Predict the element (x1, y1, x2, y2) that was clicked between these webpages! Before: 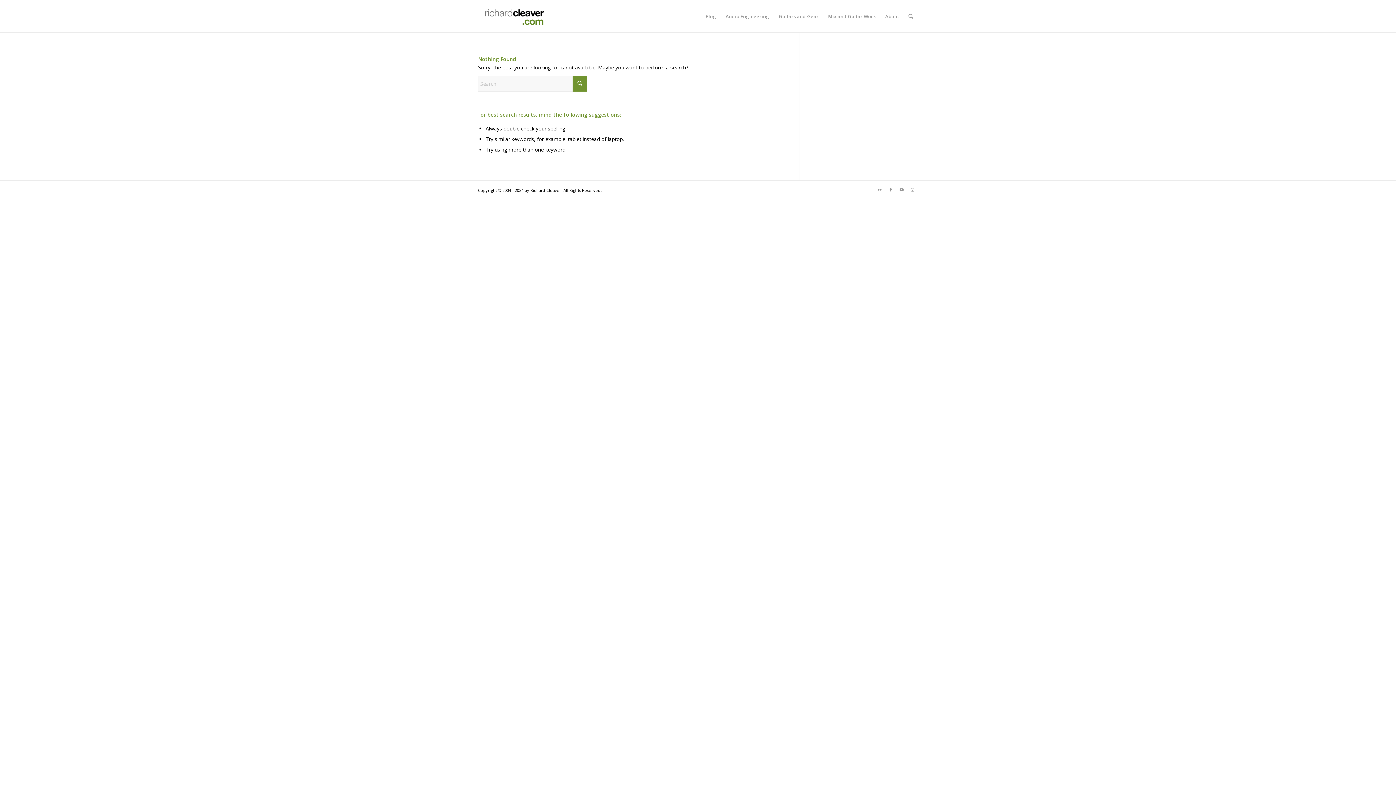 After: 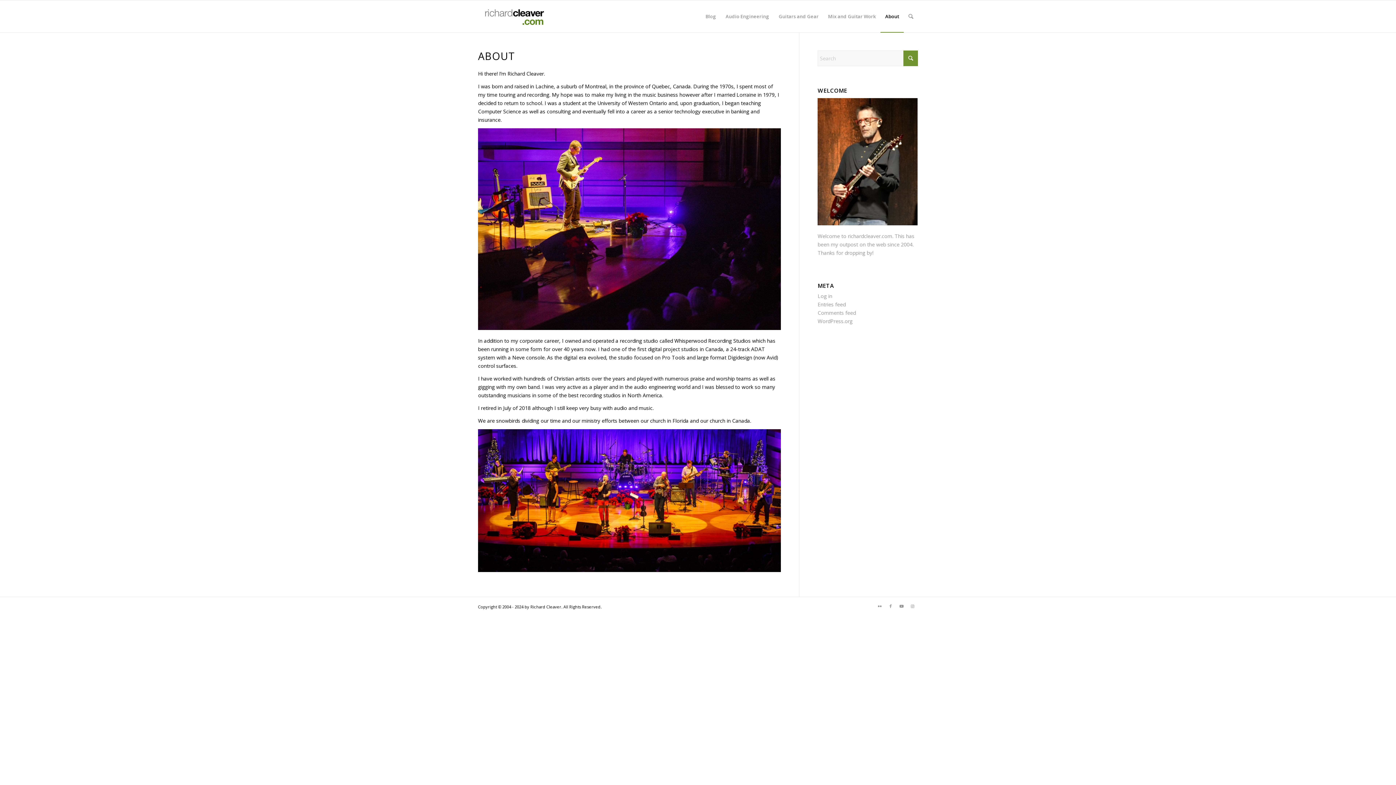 Action: label: About bbox: (880, 0, 904, 32)